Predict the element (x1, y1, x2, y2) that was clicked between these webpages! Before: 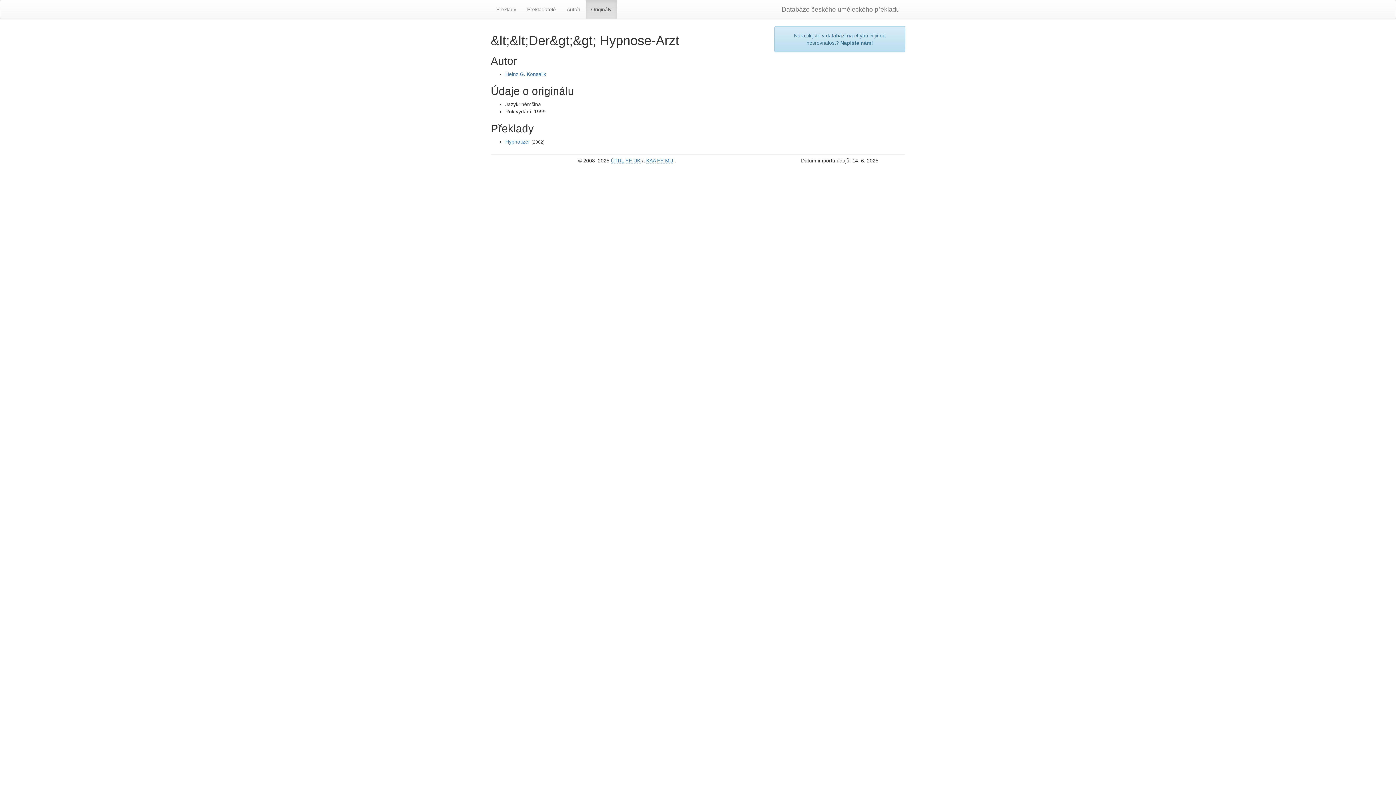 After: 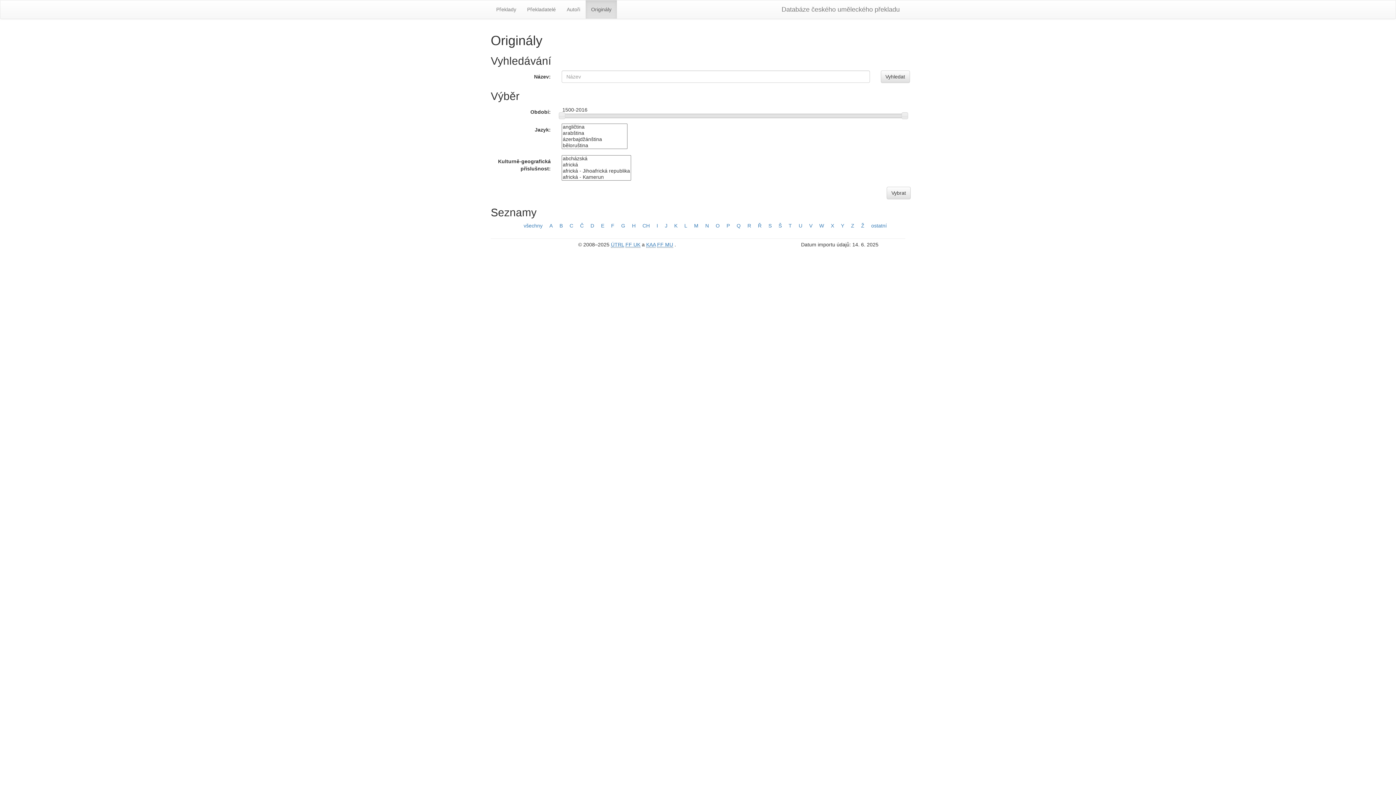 Action: bbox: (585, 0, 617, 18) label: Originály